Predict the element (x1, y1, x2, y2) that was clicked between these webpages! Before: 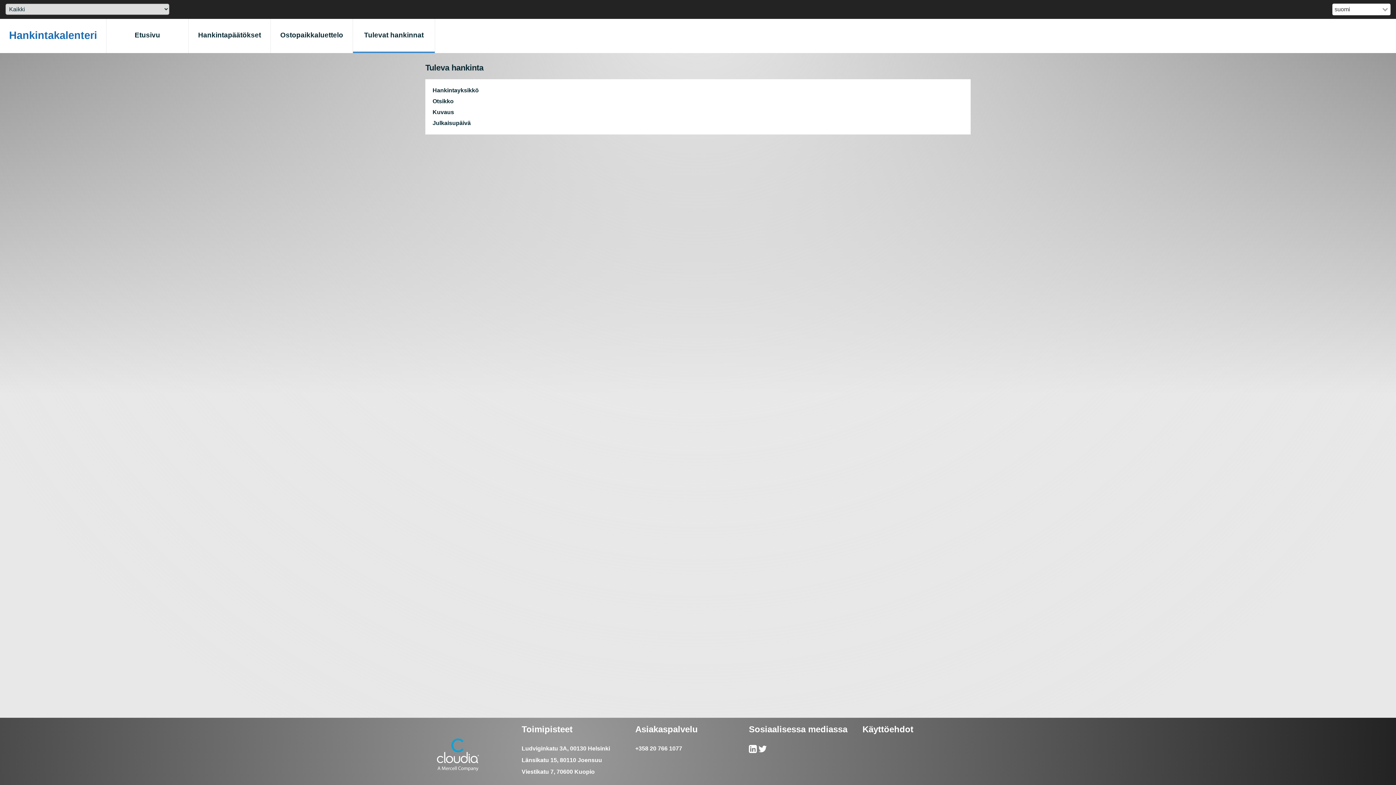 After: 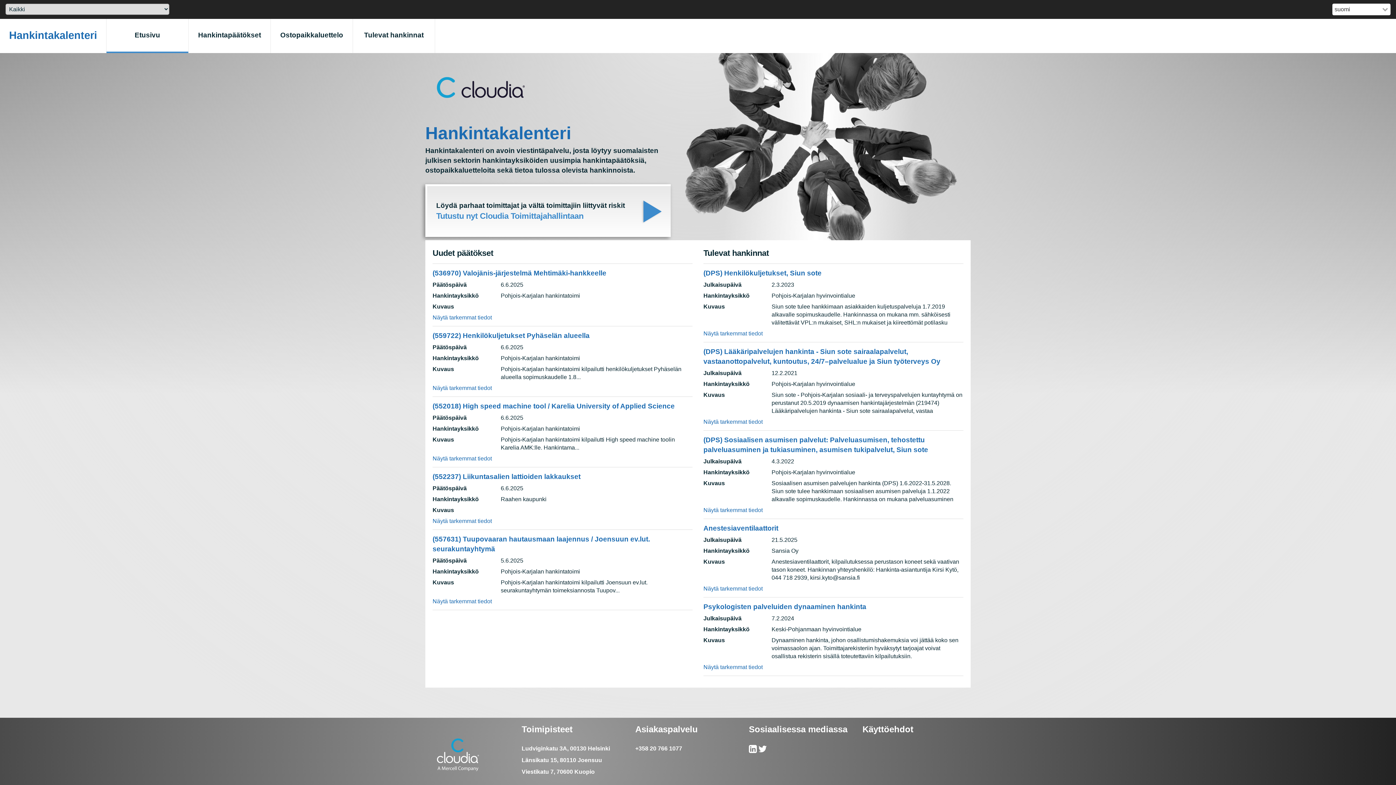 Action: label: Etusivu bbox: (106, 18, 188, 51)